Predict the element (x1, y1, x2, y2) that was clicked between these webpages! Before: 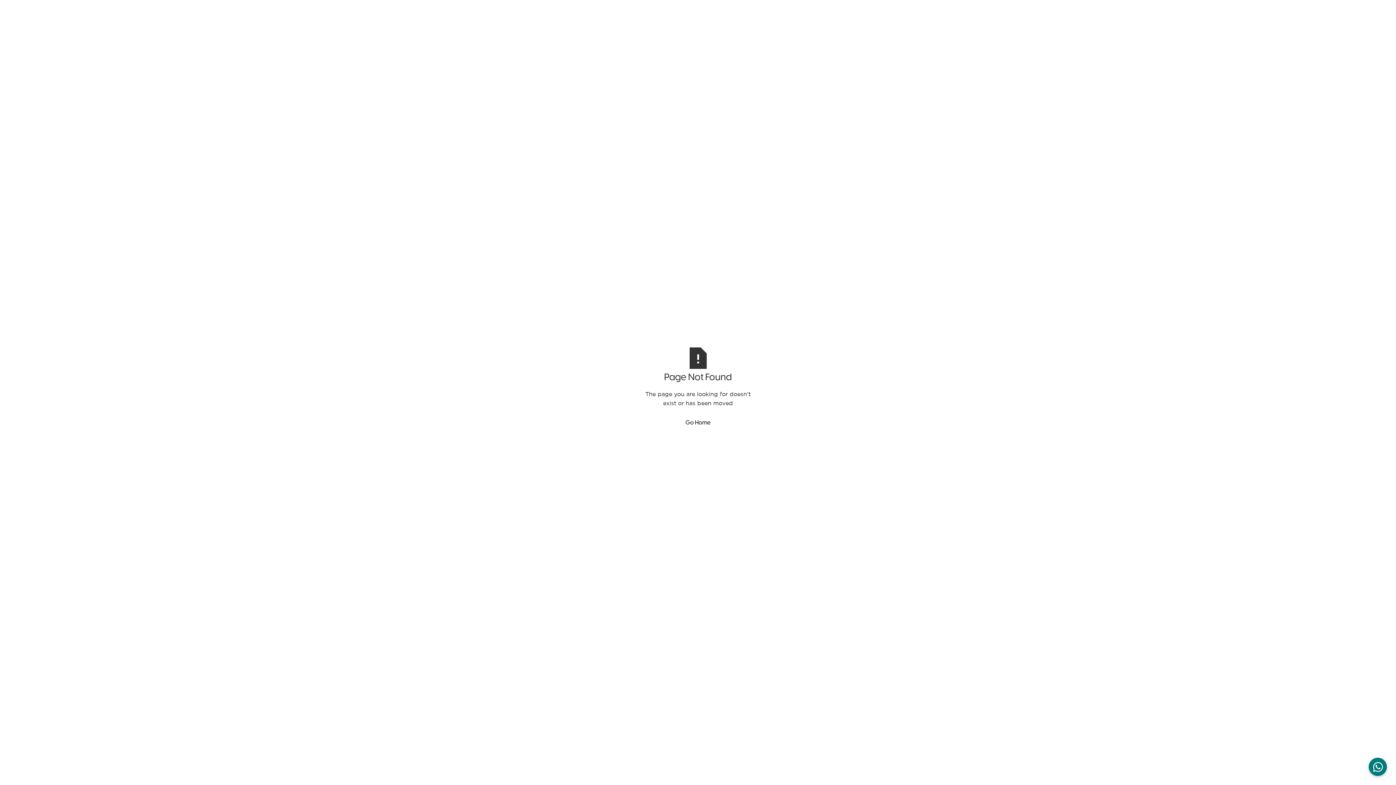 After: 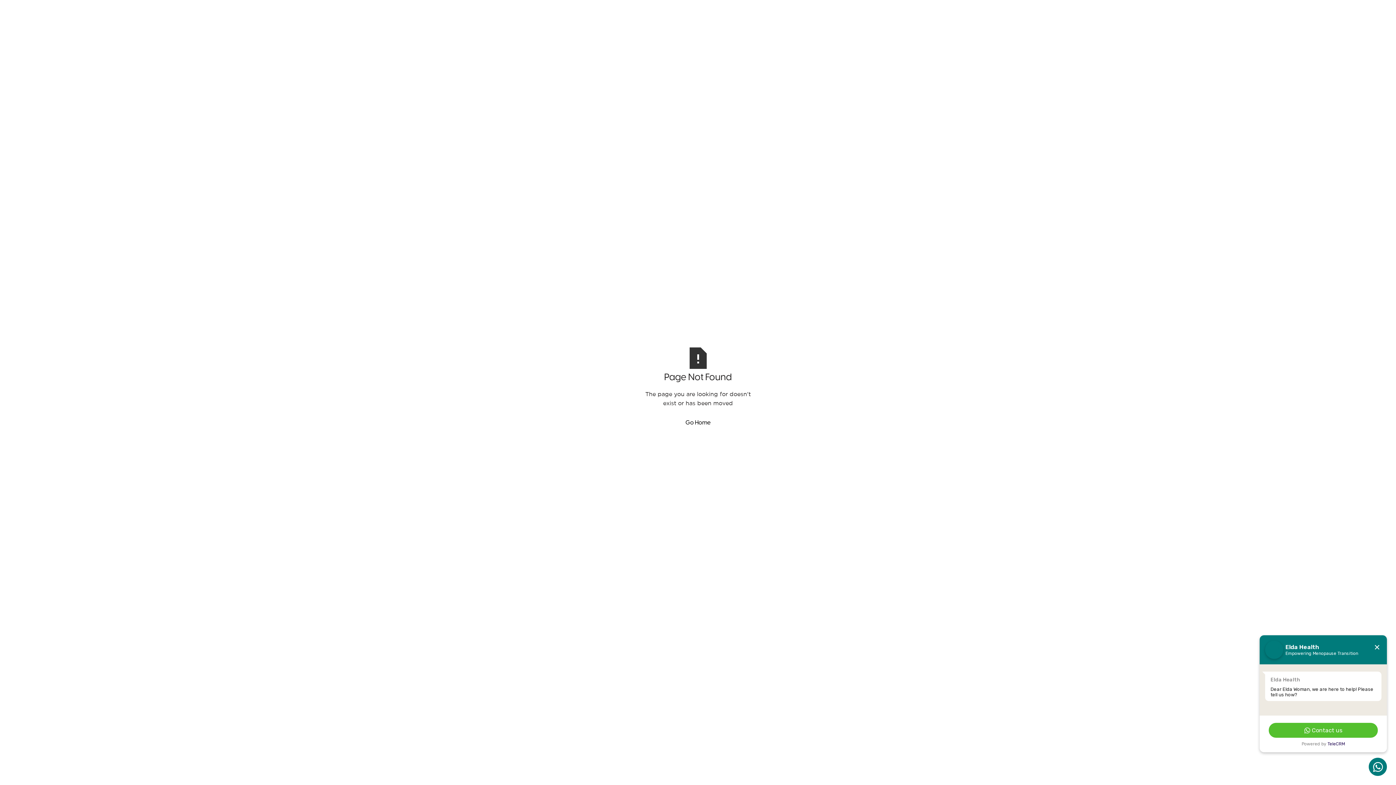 Action: bbox: (1369, 758, 1387, 776)